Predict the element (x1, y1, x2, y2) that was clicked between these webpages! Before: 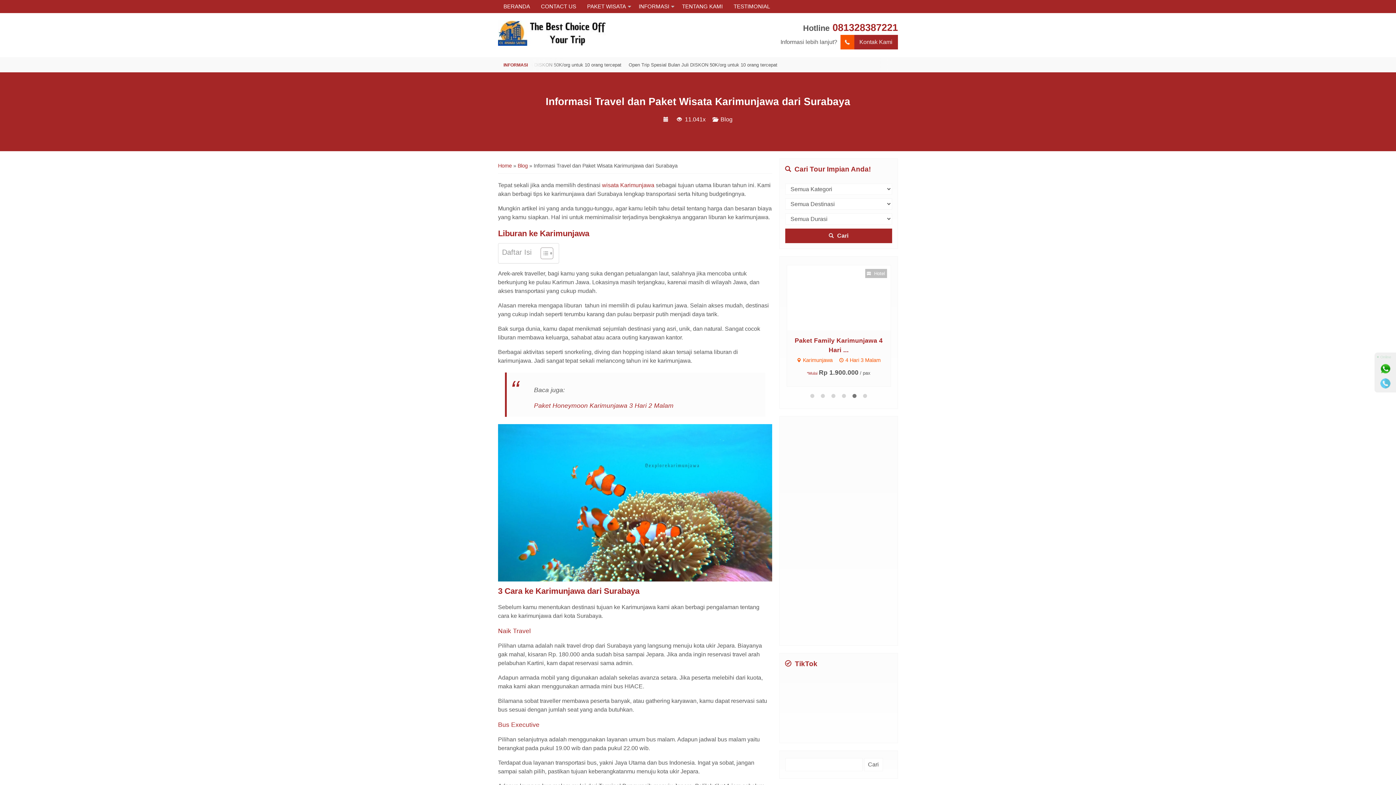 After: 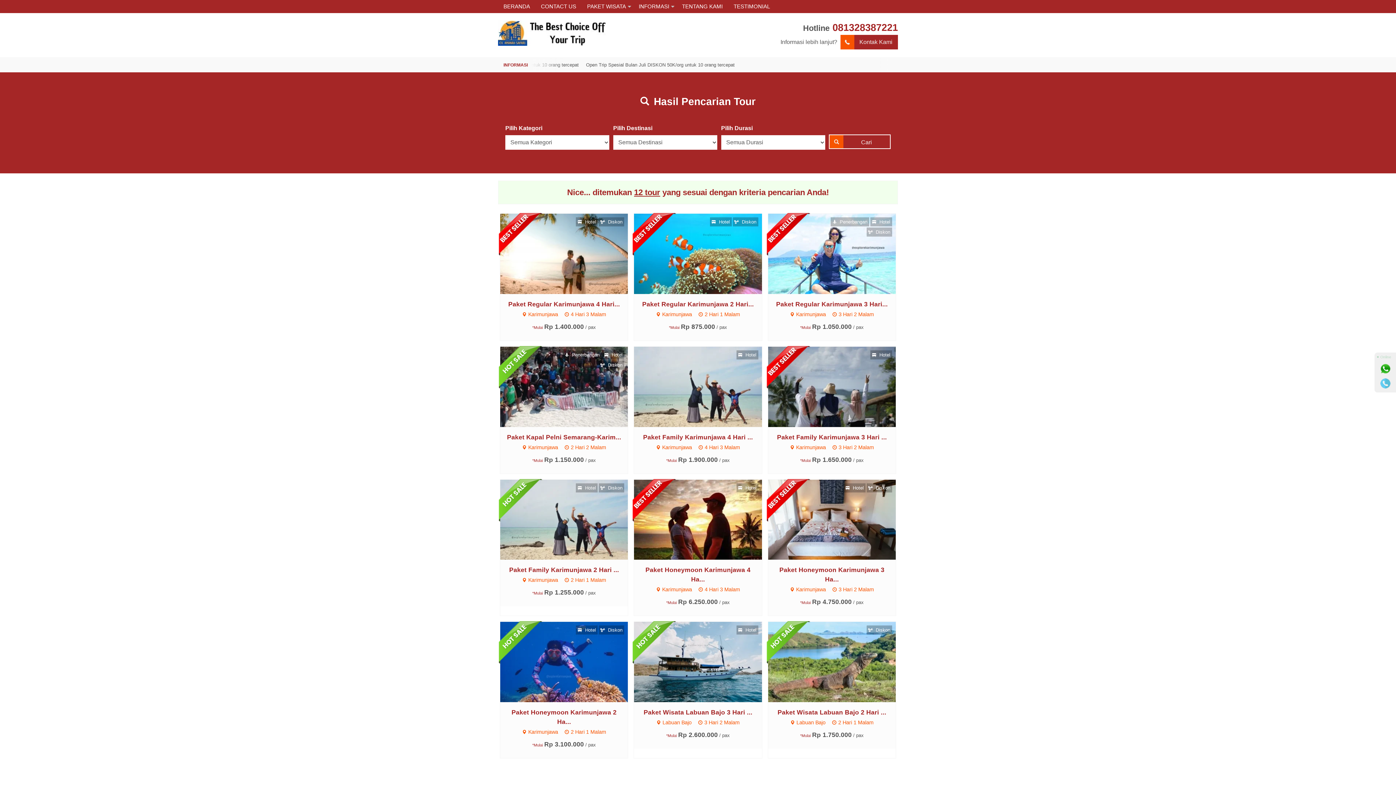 Action: label: PAKET WISATA bbox: (581, 0, 633, 13)